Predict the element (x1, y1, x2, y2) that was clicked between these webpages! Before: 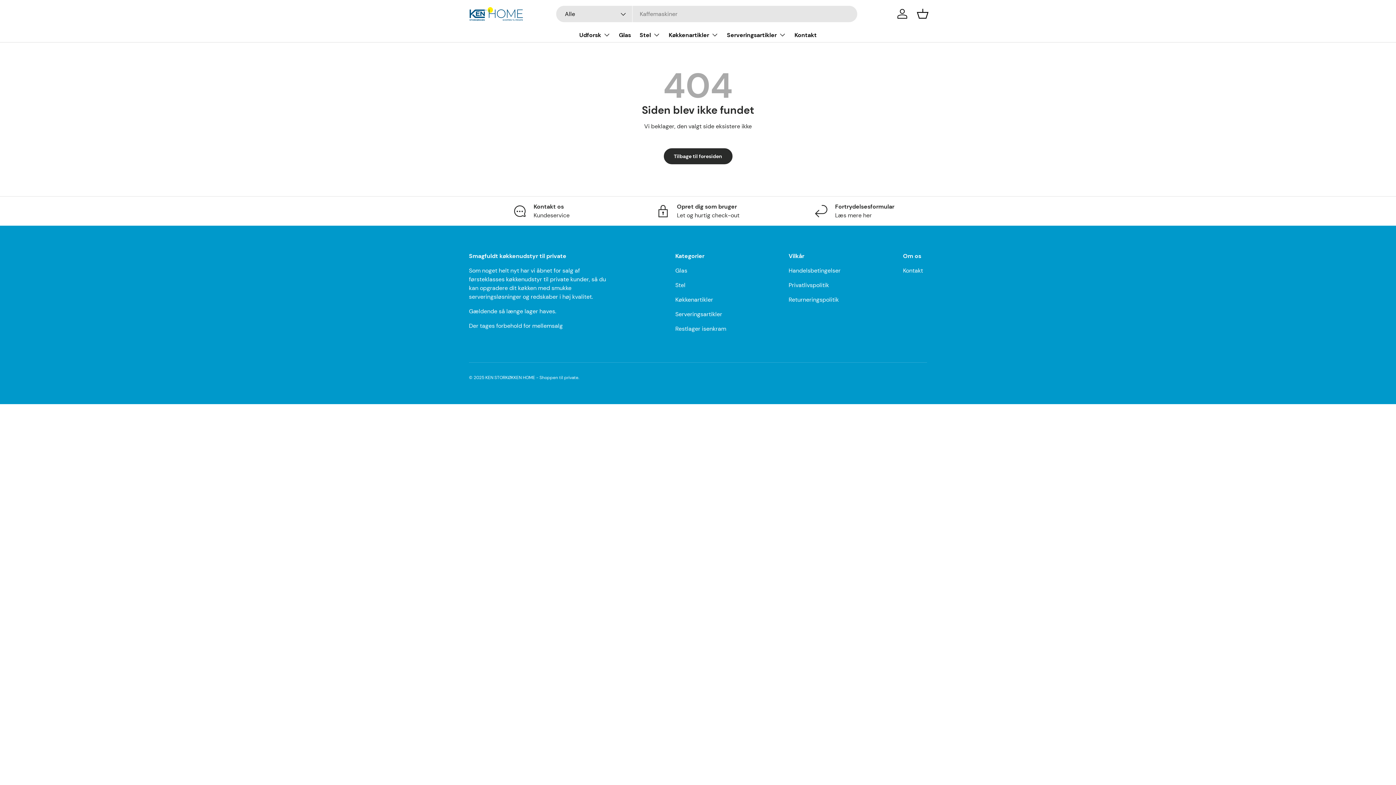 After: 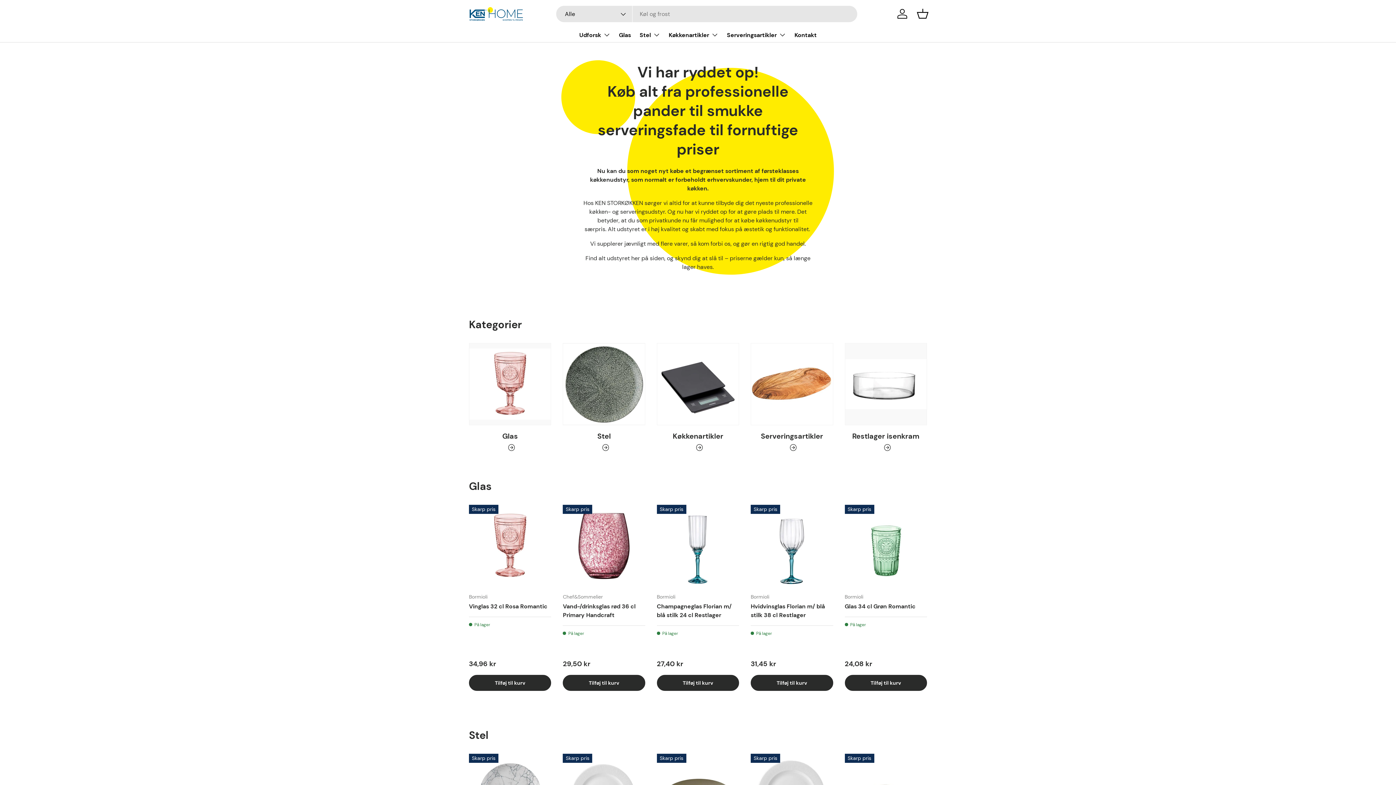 Action: label: KEN STORKØKKEN HOME - Shoppen til private bbox: (485, 375, 578, 380)